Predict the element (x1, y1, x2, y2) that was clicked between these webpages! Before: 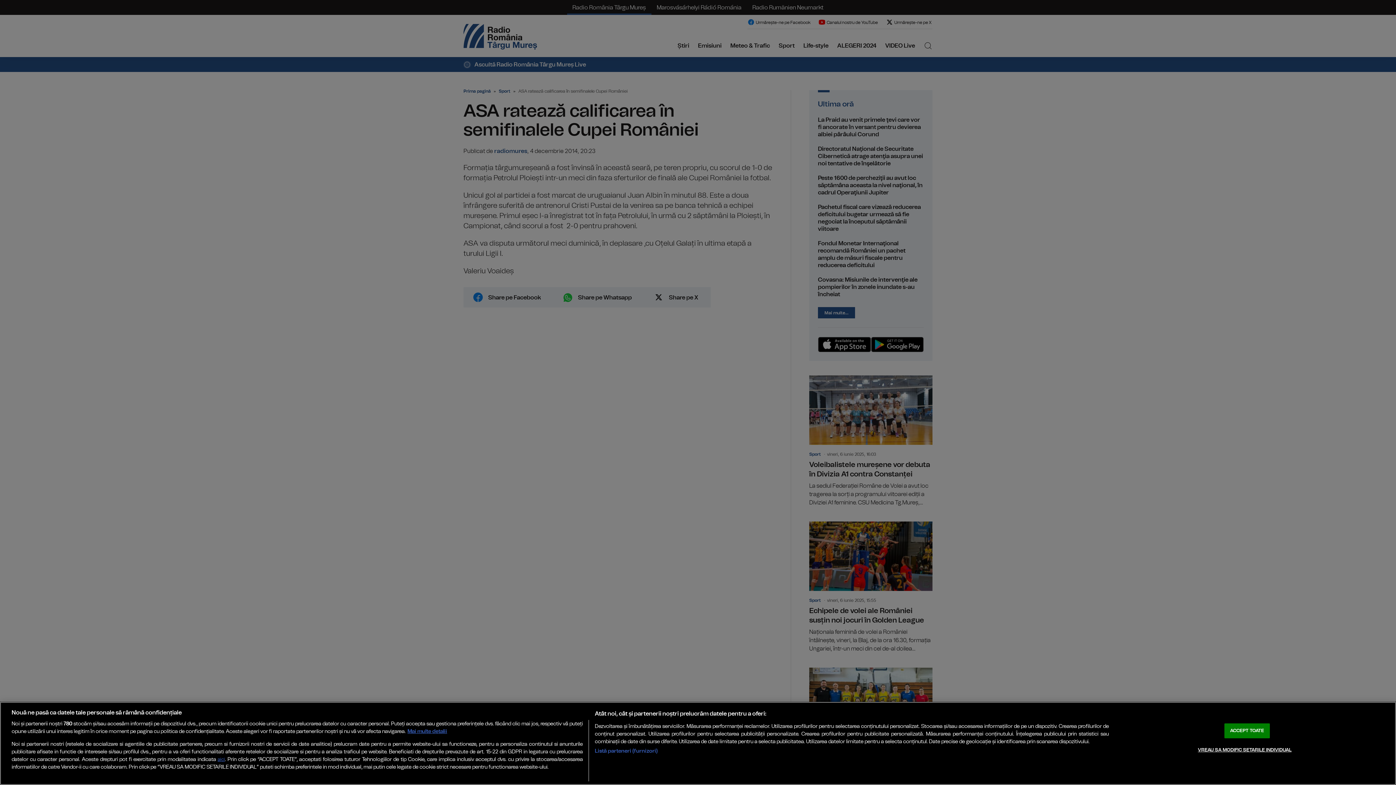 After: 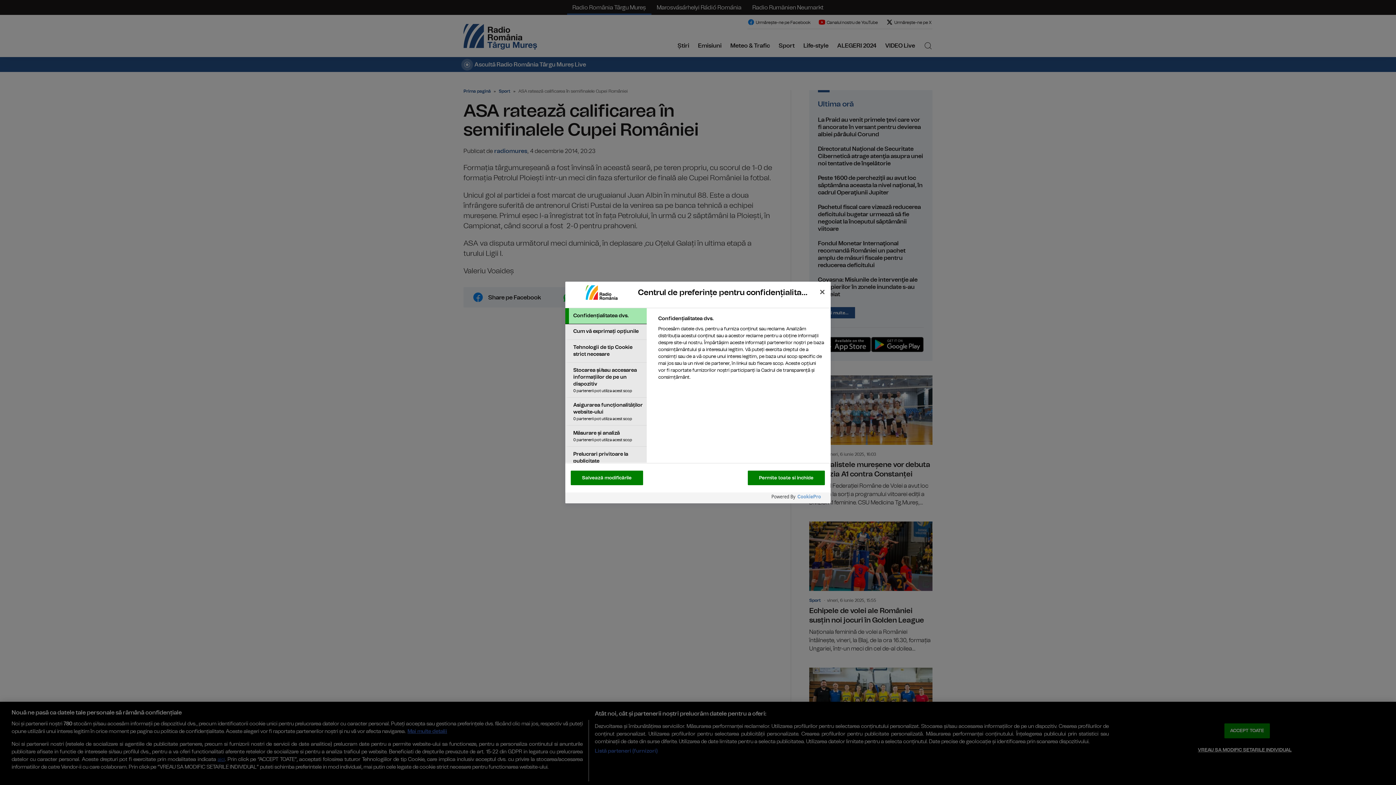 Action: bbox: (1198, 743, 1291, 757) label: VREAU SA MODIFIC SETARILE INDIVIDUAL